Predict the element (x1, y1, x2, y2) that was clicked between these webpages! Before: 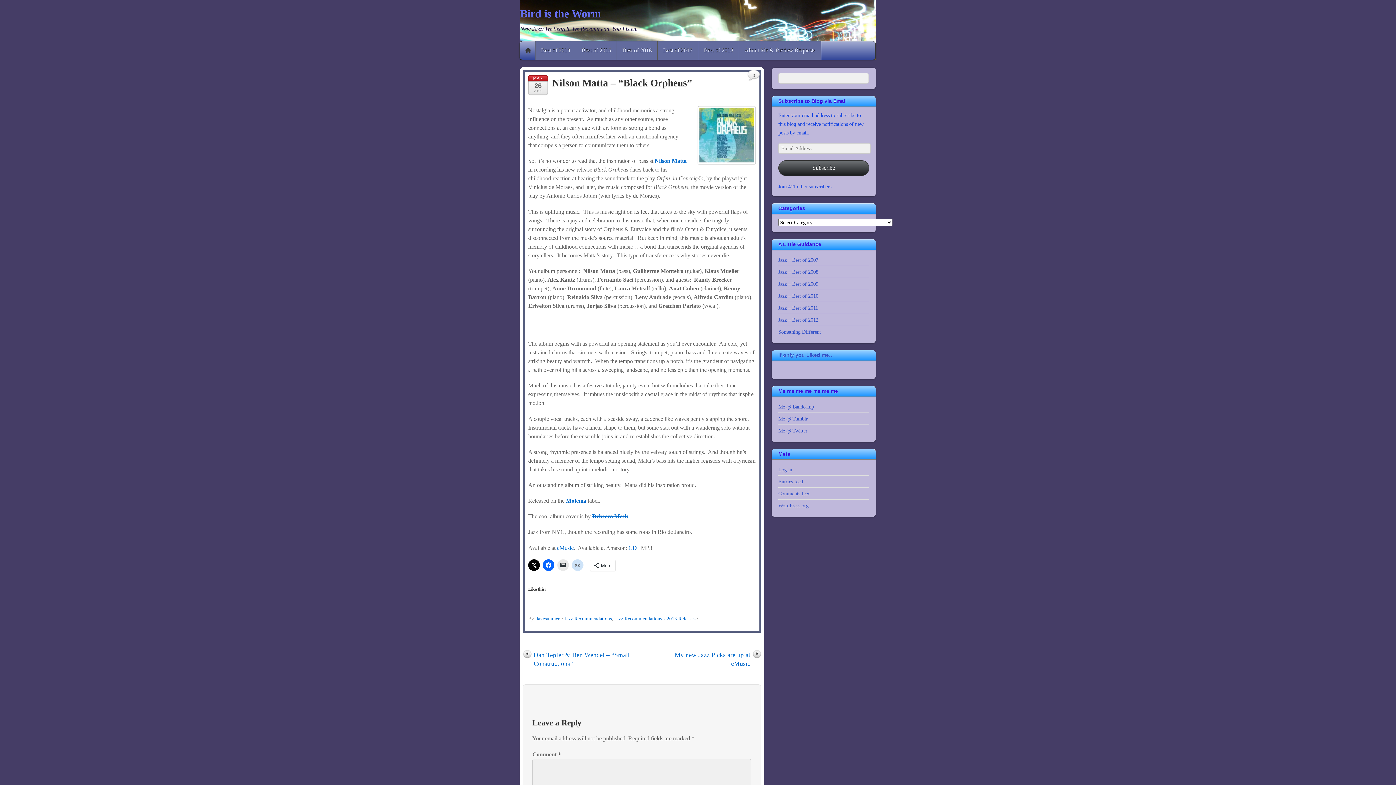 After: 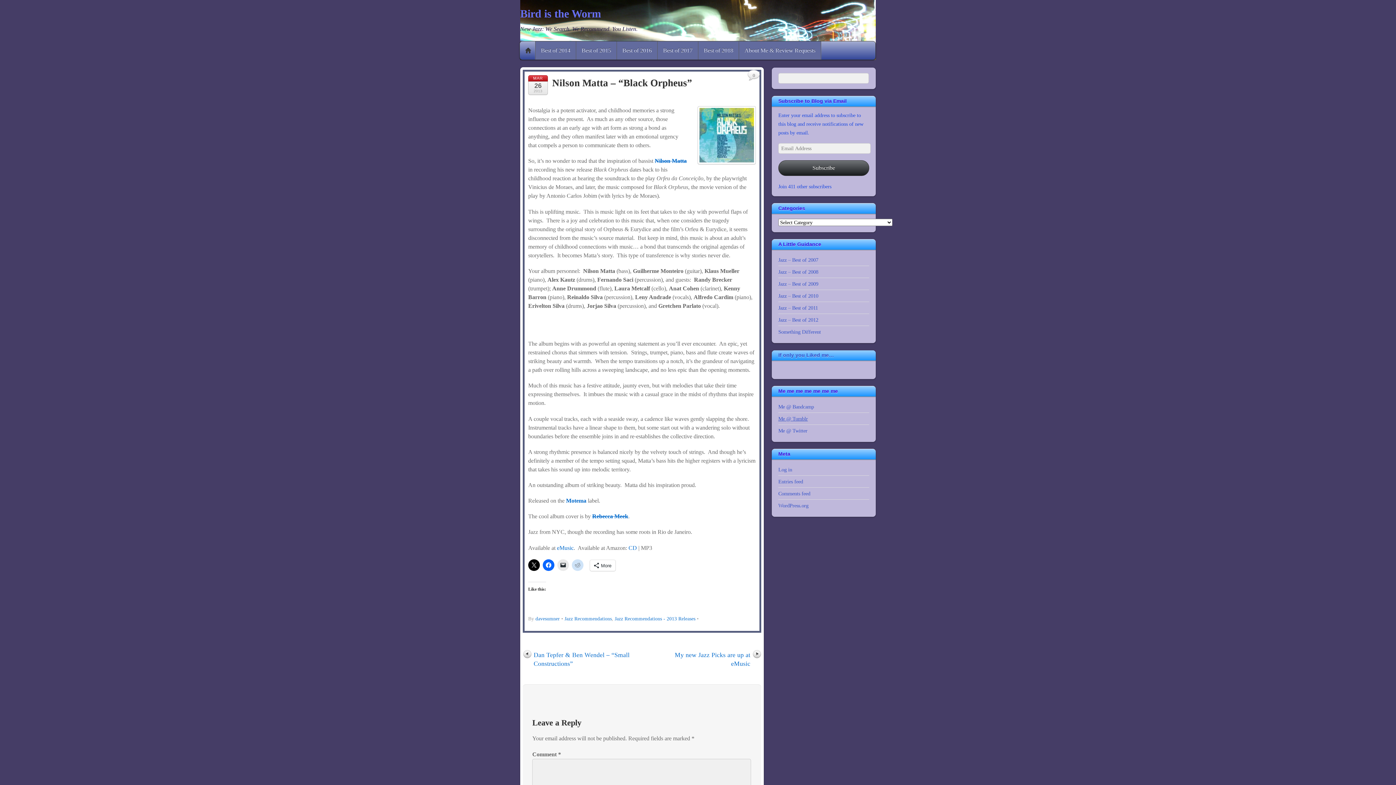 Action: bbox: (778, 416, 808, 421) label: Me @ Tumblr